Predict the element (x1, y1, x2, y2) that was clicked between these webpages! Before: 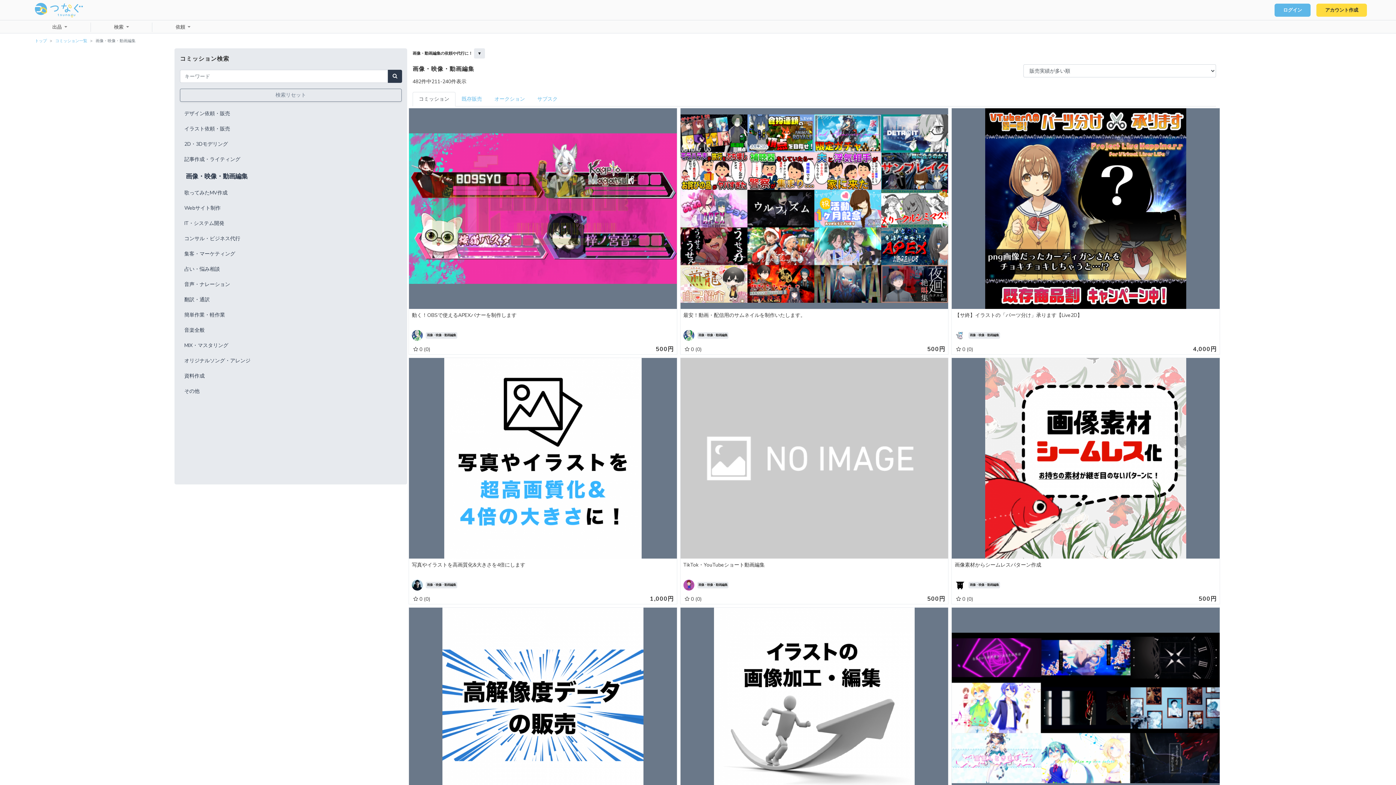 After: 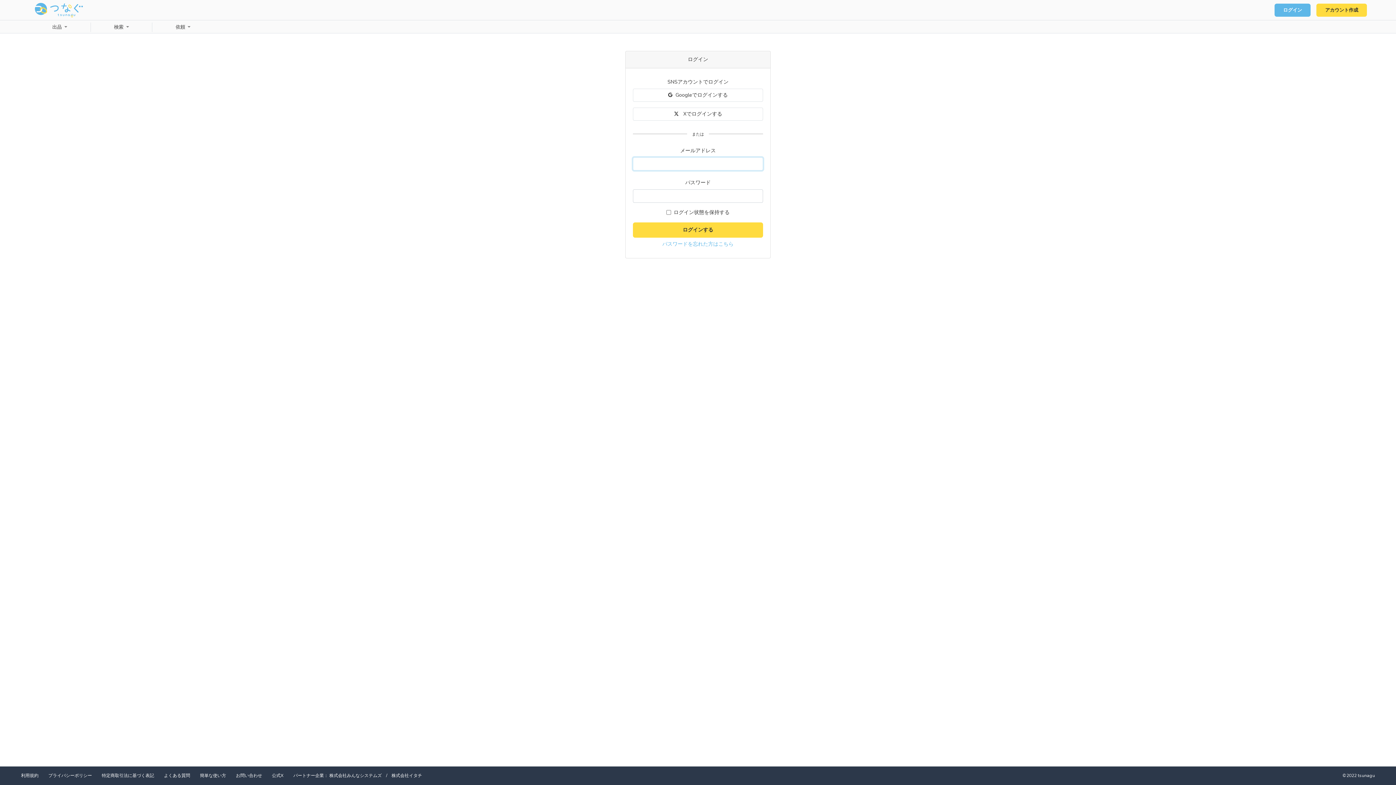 Action: label: ログイン bbox: (1274, 3, 1311, 16)